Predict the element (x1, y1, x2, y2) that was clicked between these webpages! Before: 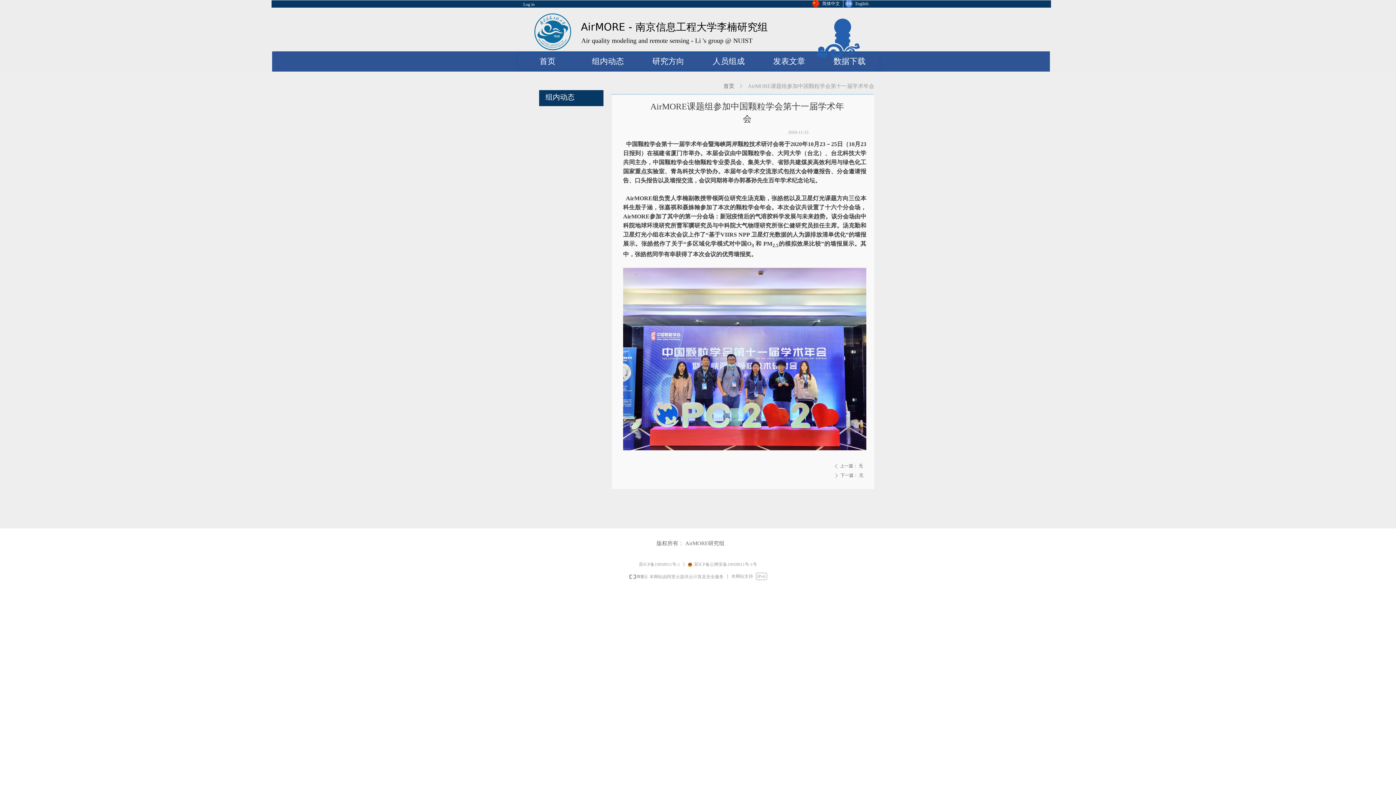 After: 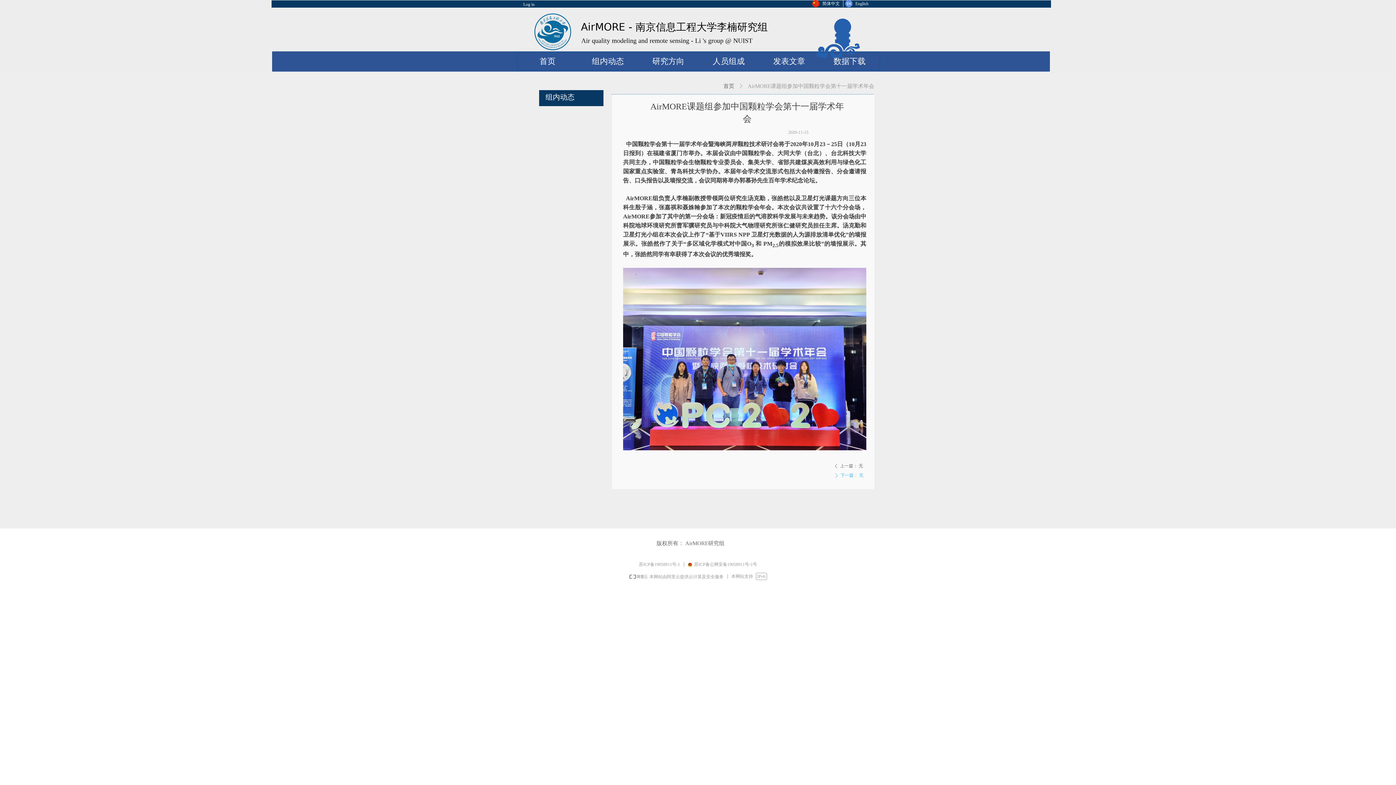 Action: label: ꄲ下一篇： 无 bbox: (689, 471, 863, 480)